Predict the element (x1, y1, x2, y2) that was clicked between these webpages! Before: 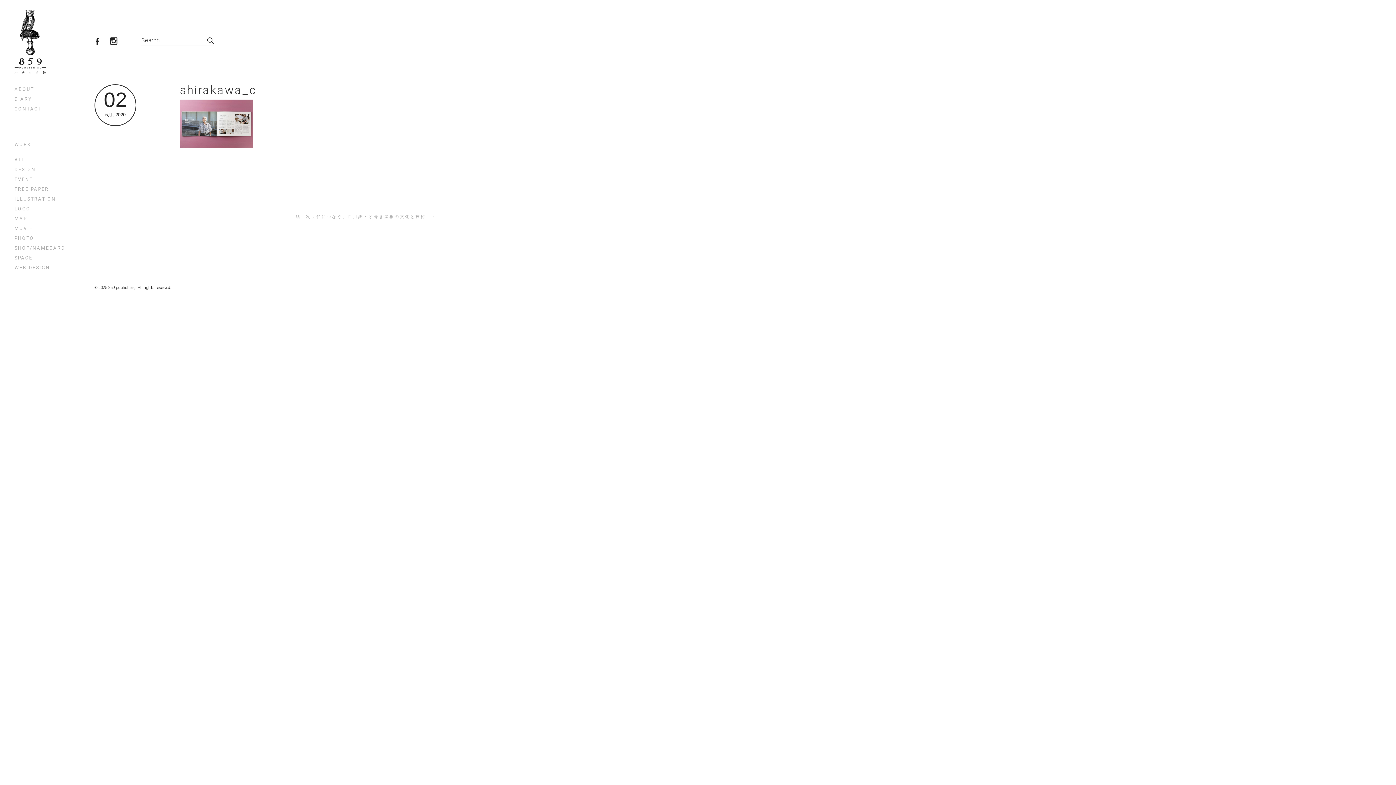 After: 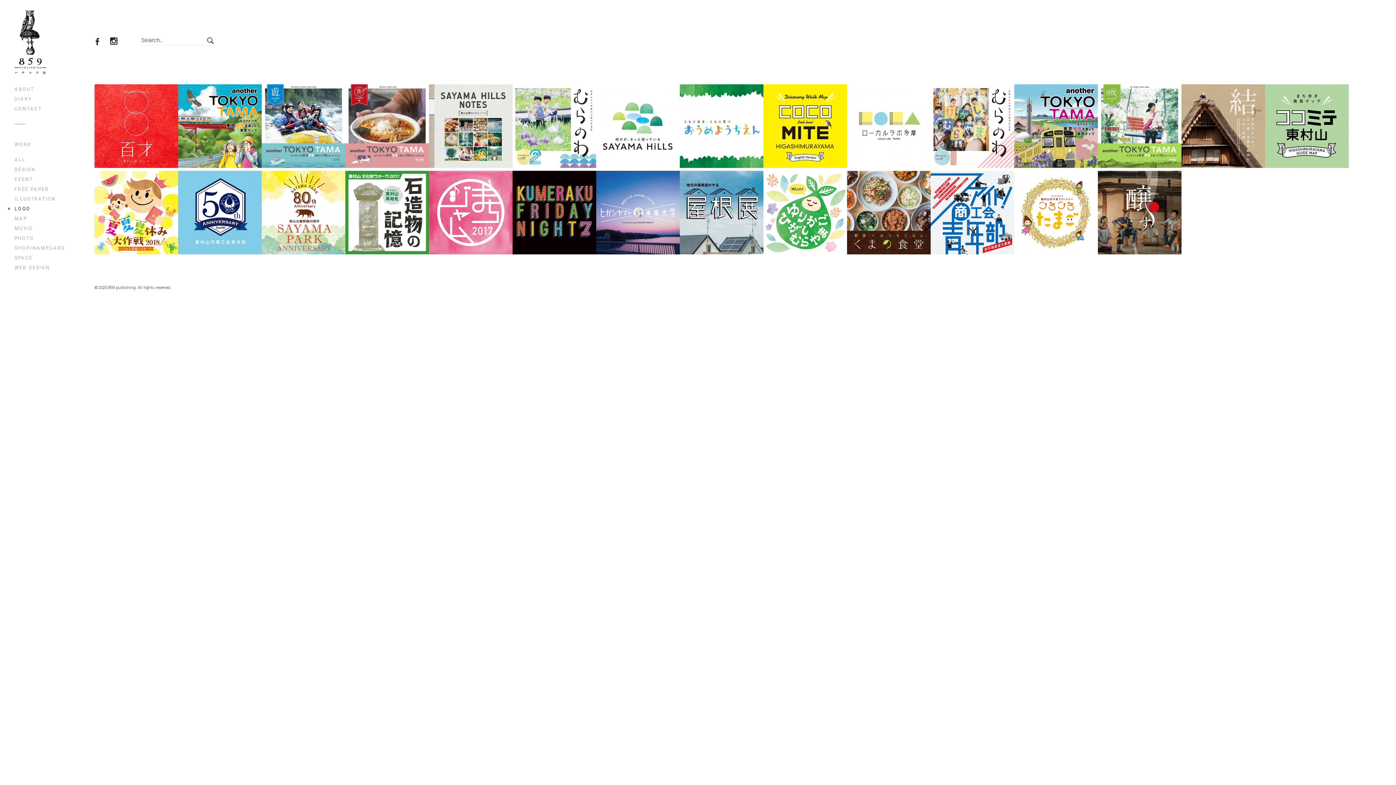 Action: bbox: (14, 203, 88, 213) label: LOGO